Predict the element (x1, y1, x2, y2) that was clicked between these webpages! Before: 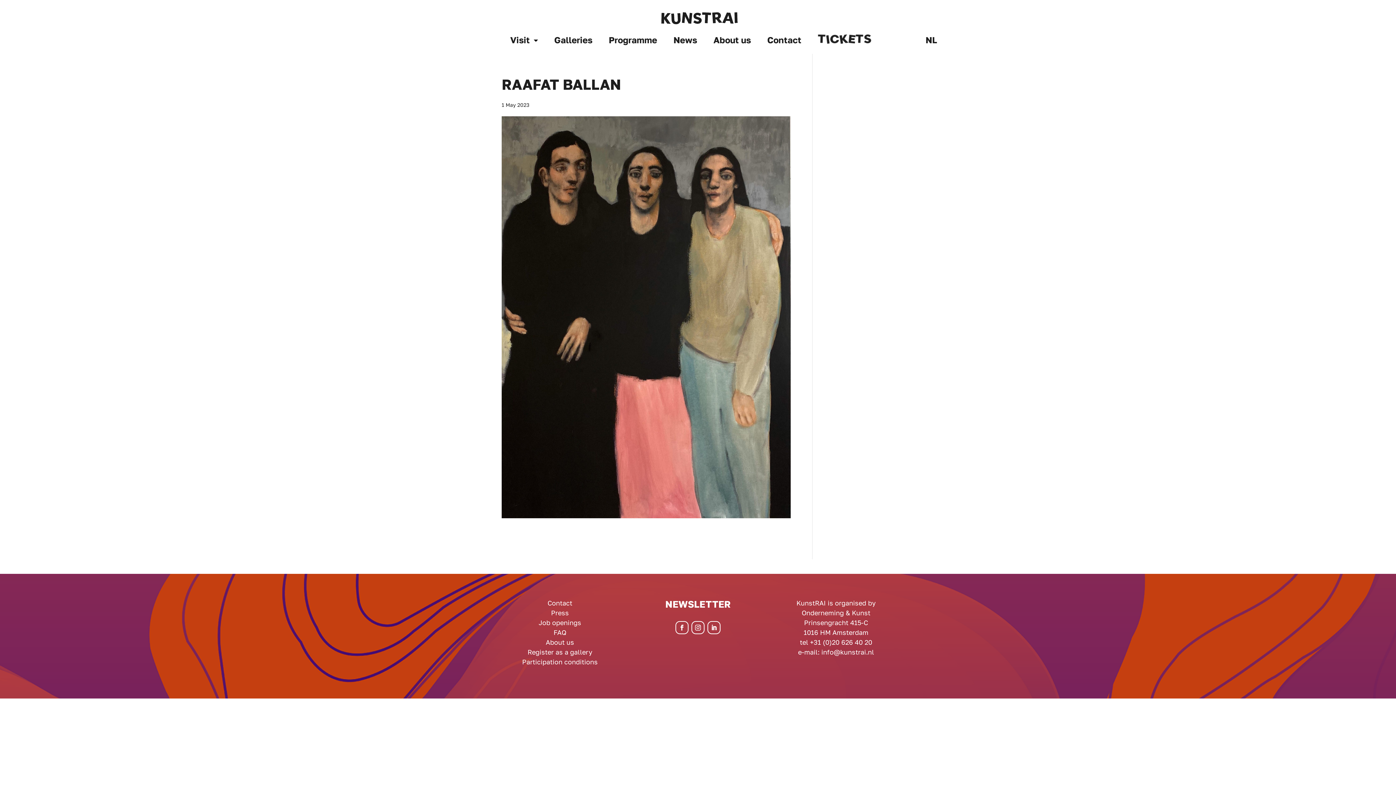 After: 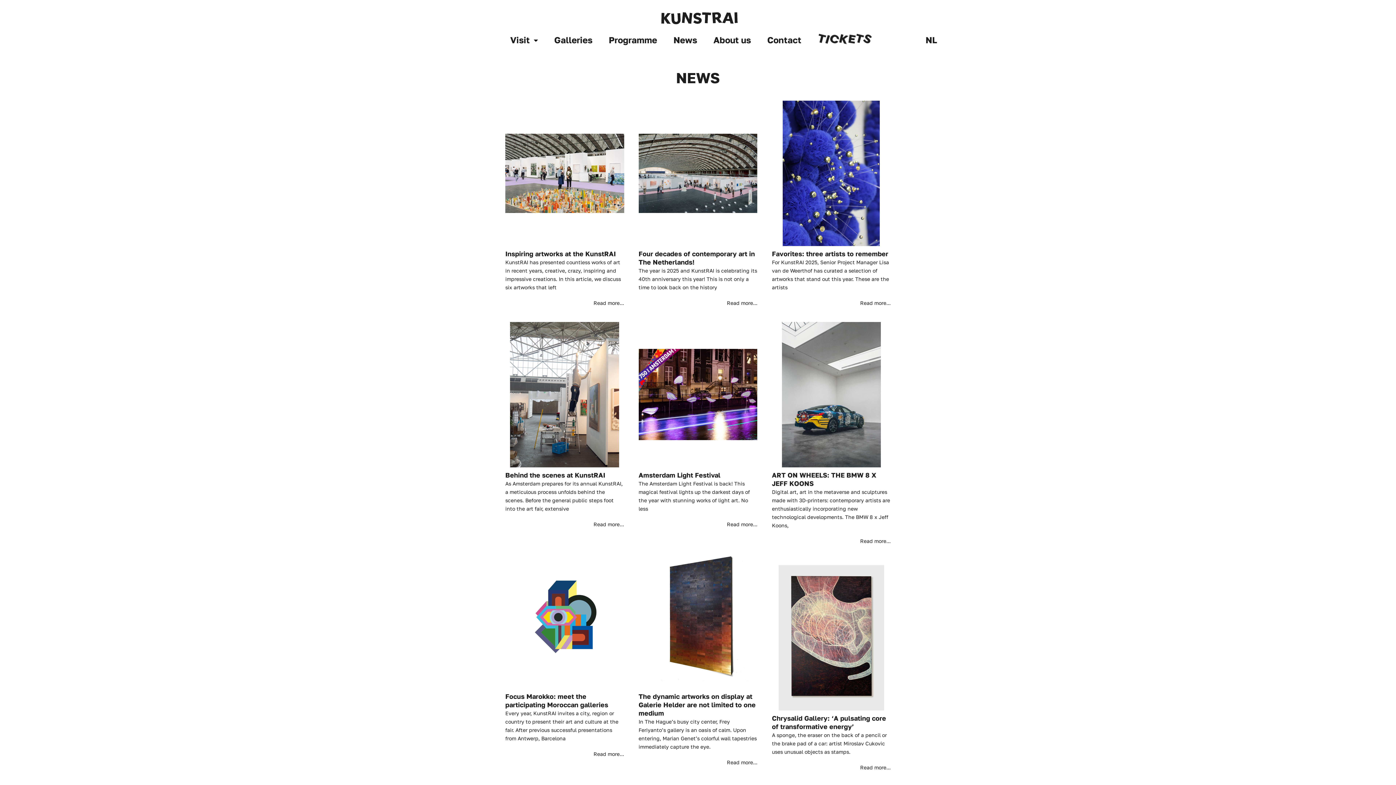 Action: bbox: (673, 37, 697, 51) label: News